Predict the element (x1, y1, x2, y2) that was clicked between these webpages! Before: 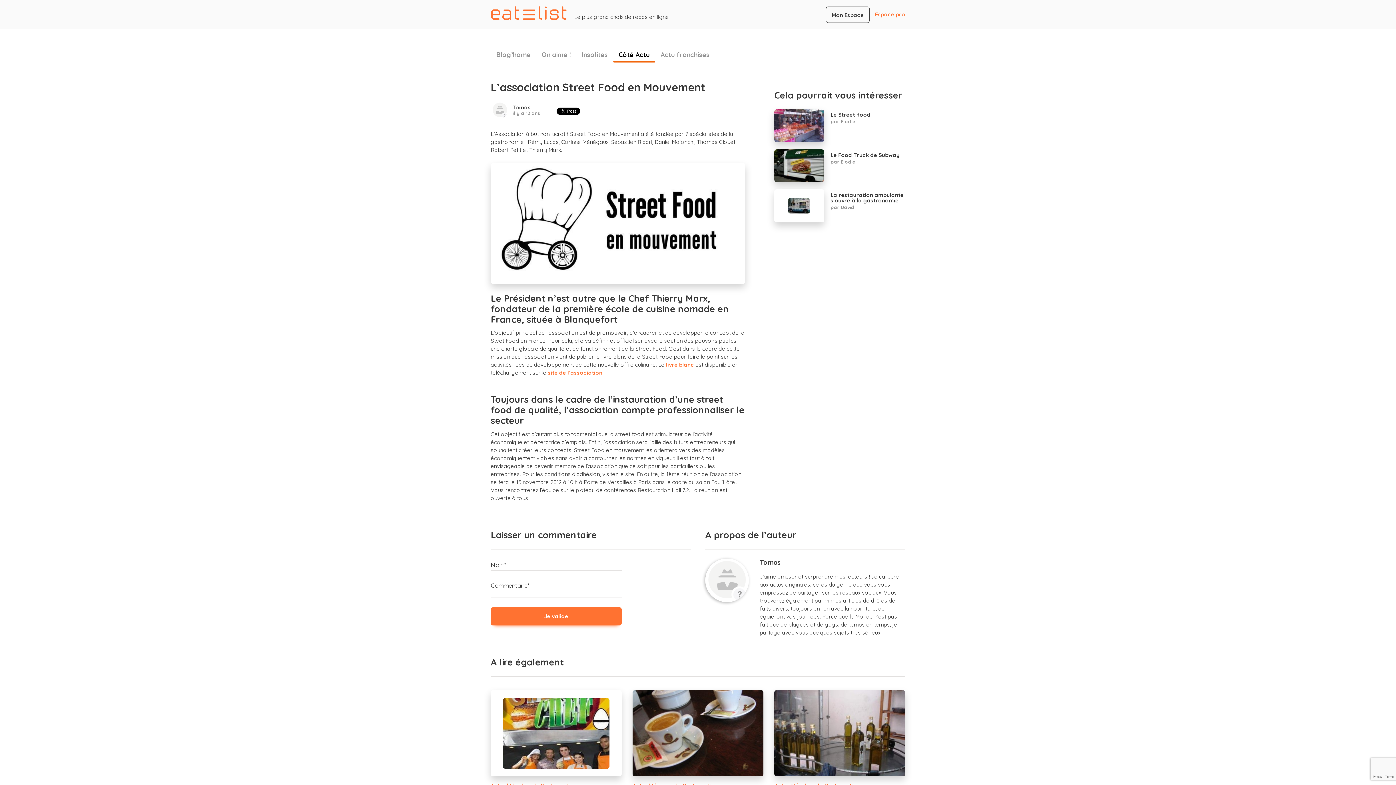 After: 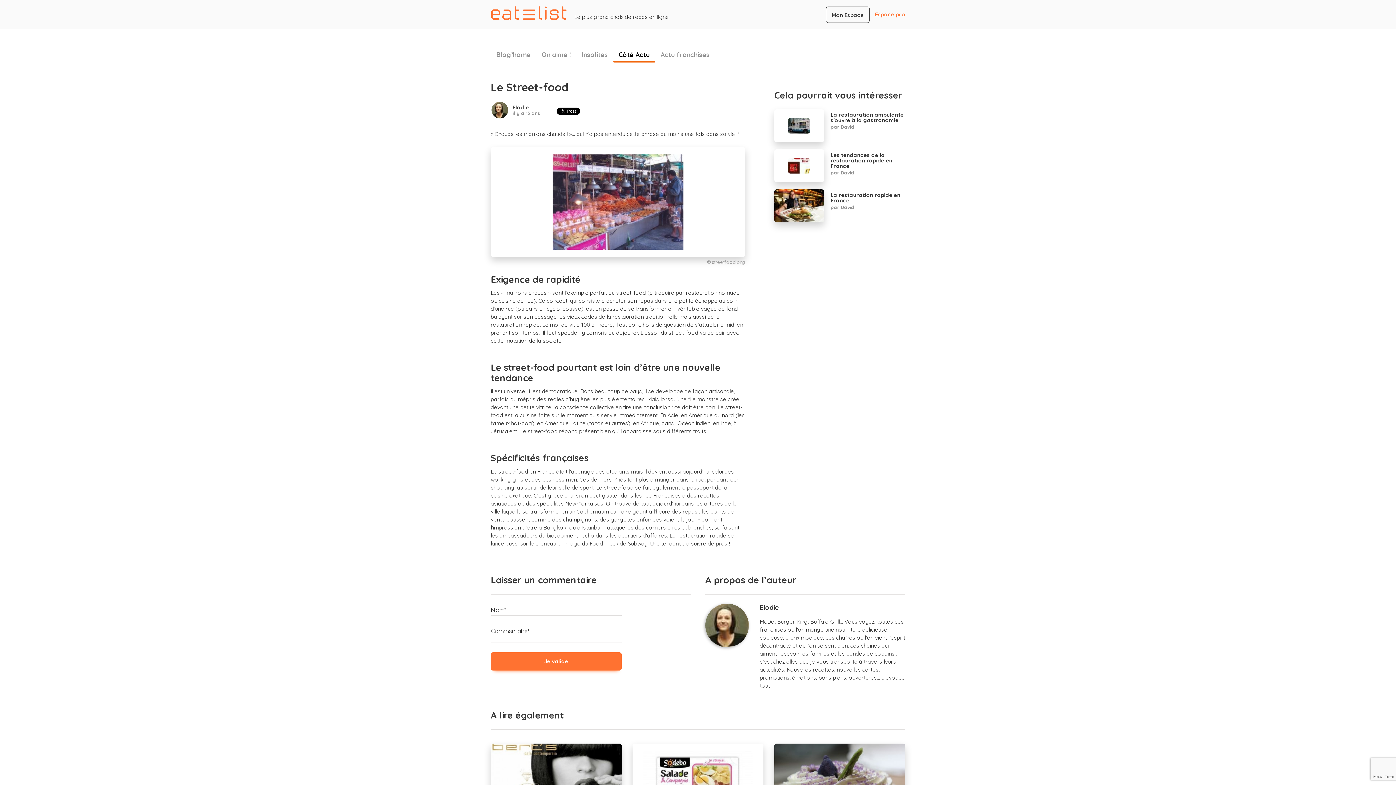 Action: bbox: (830, 118, 855, 124) label: par Elodie